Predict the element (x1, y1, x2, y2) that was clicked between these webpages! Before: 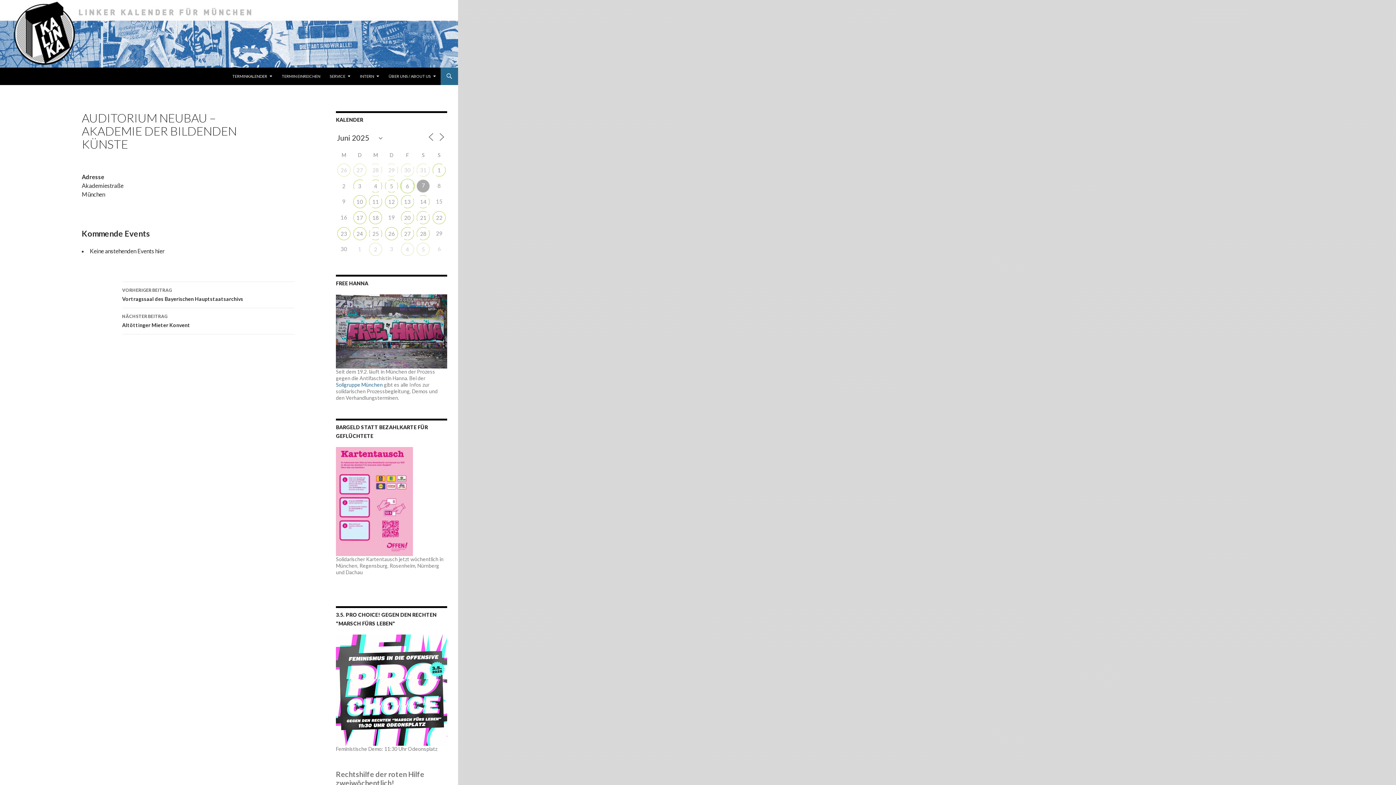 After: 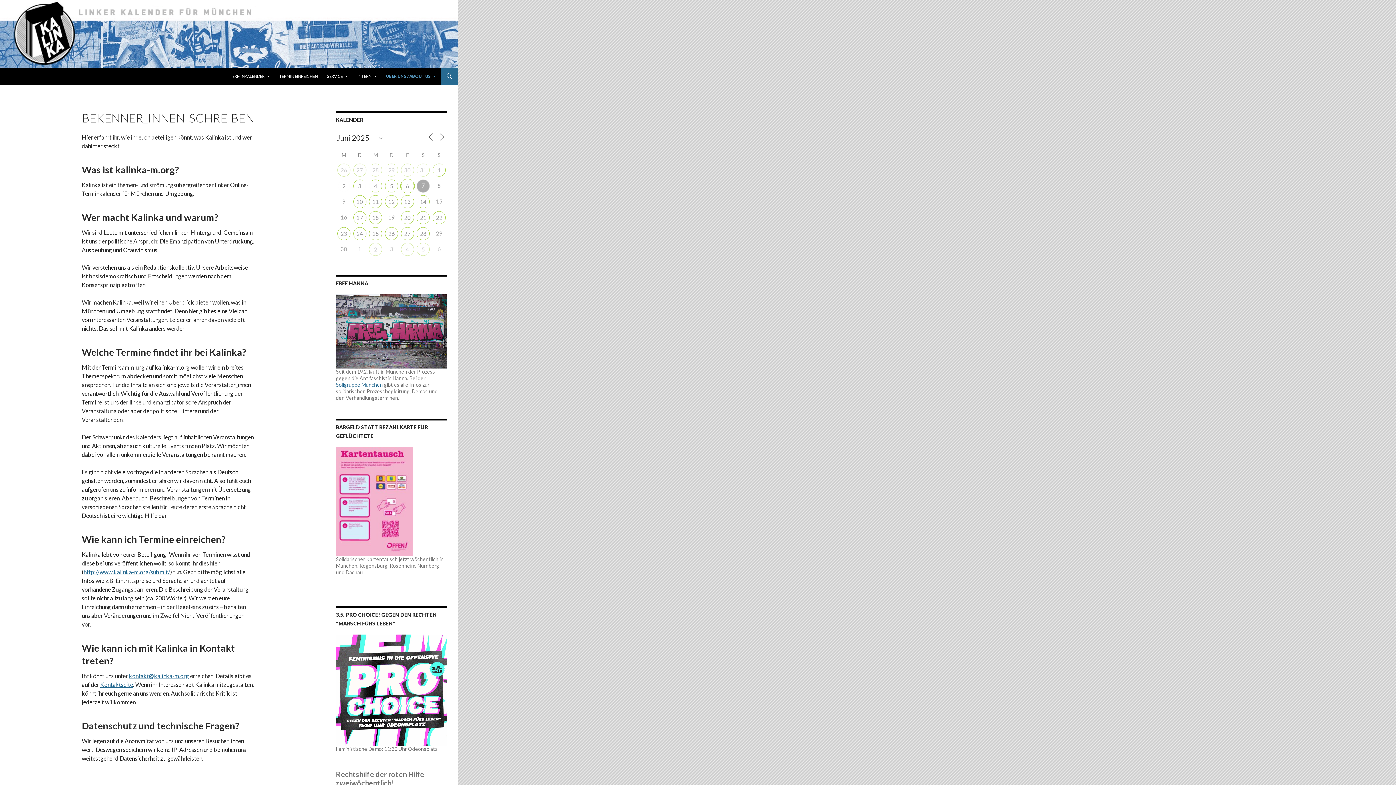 Action: bbox: (384, 67, 440, 85) label: ÜBER UNS / ABOUT US